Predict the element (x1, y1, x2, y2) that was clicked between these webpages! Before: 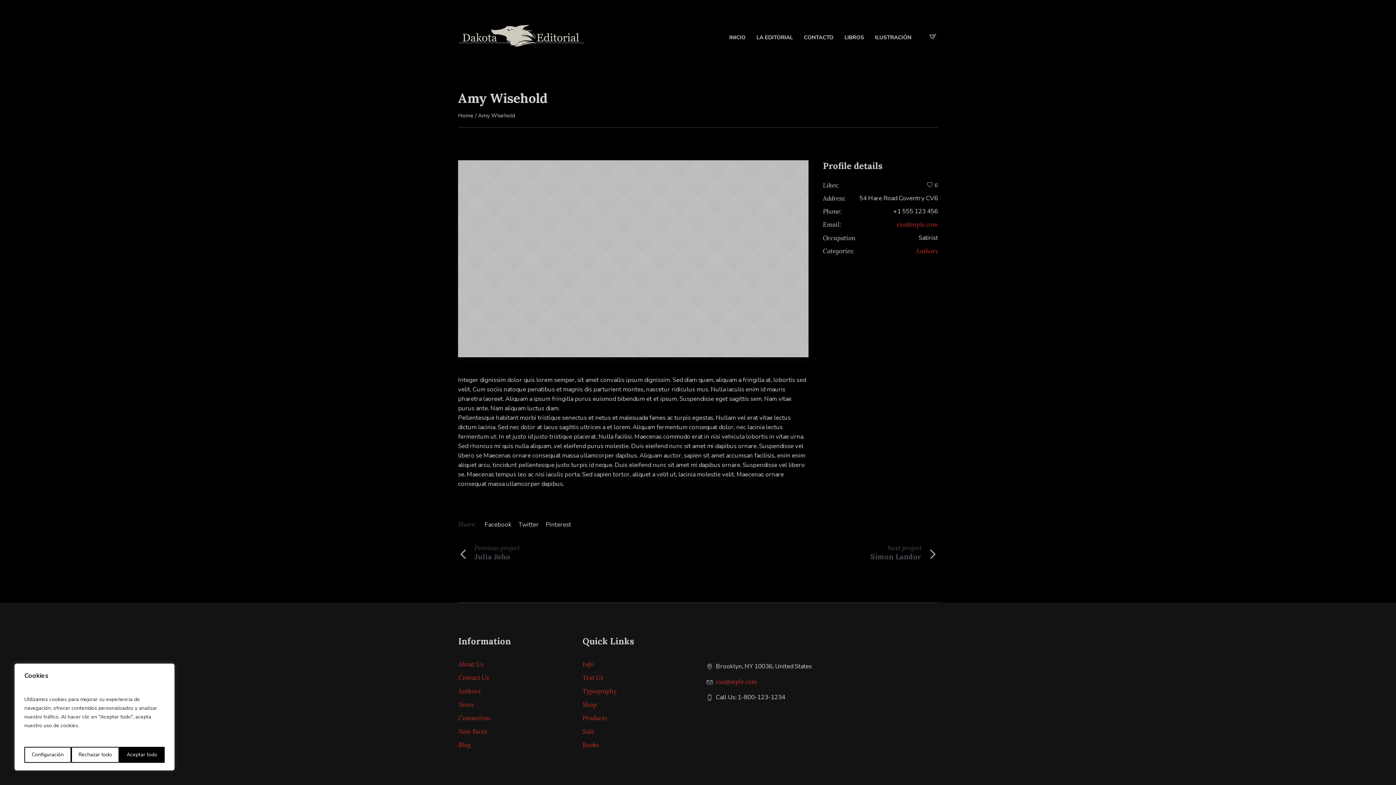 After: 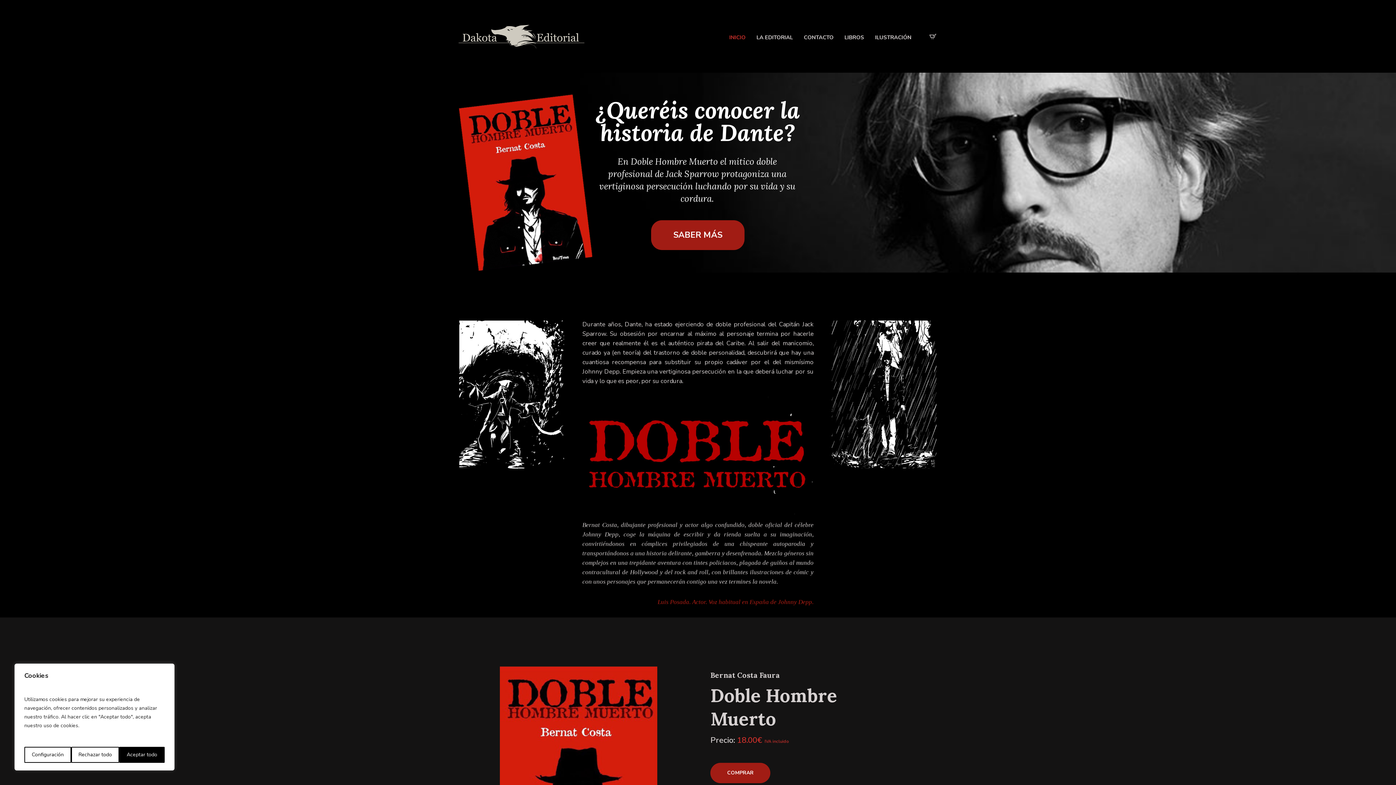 Action: bbox: (458, 112, 473, 119) label: Home